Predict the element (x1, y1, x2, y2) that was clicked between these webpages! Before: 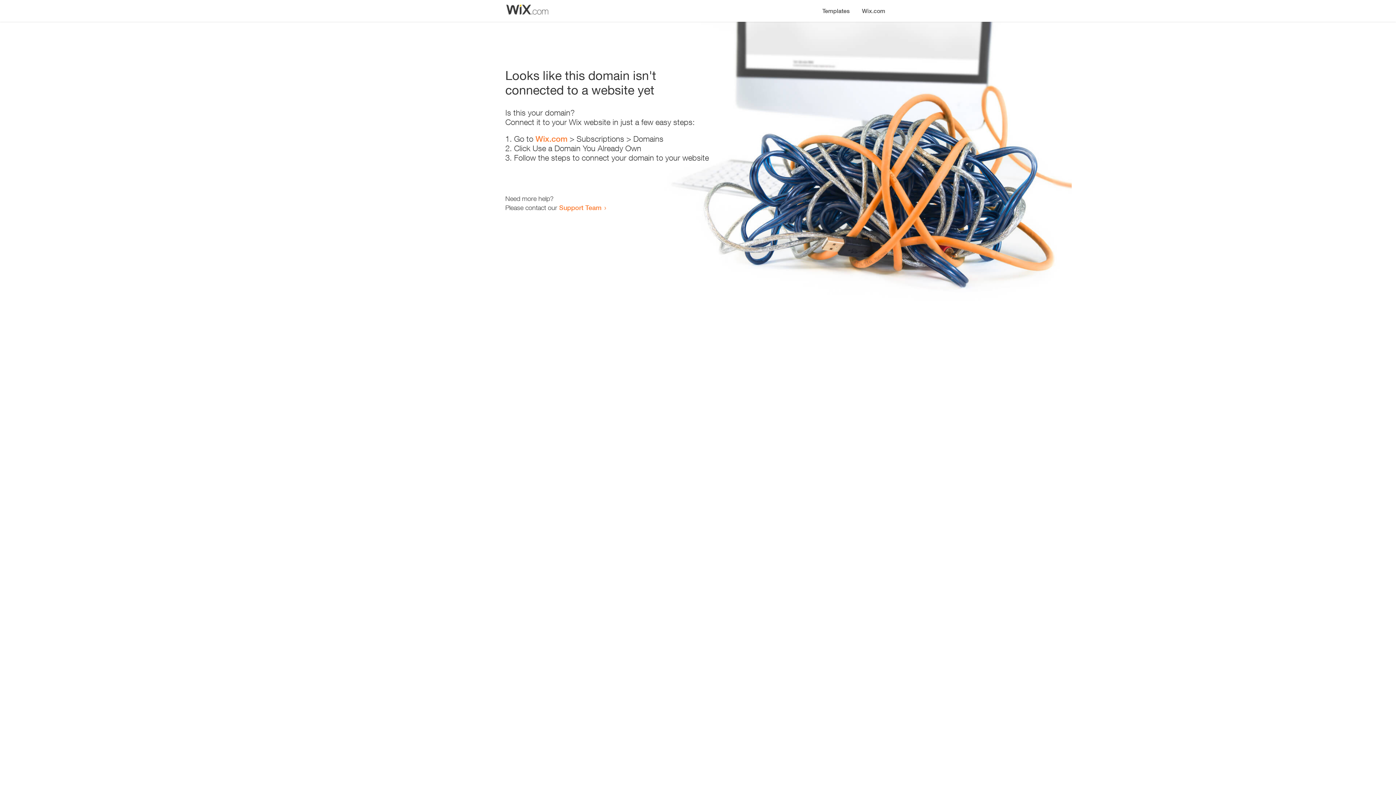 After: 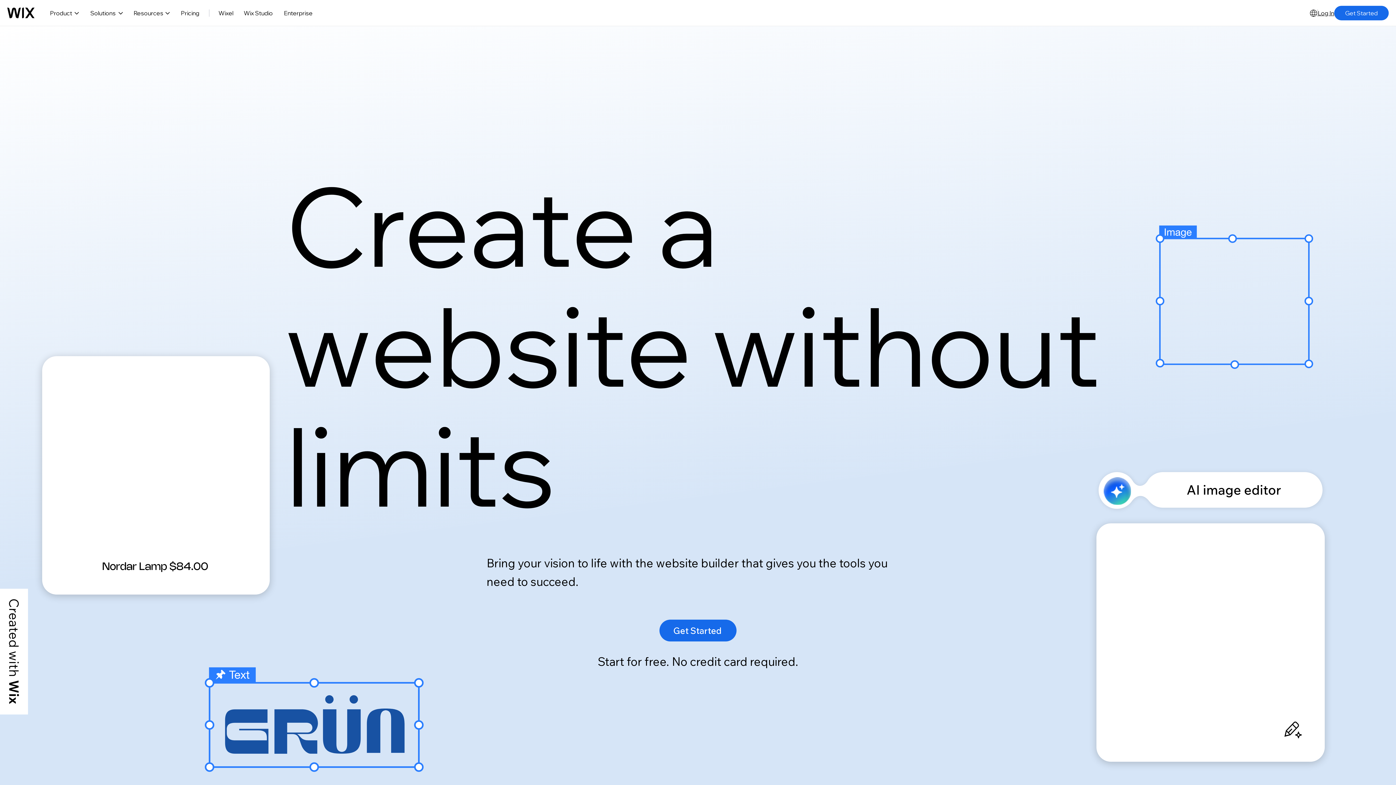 Action: bbox: (535, 134, 567, 143) label: Wix.com